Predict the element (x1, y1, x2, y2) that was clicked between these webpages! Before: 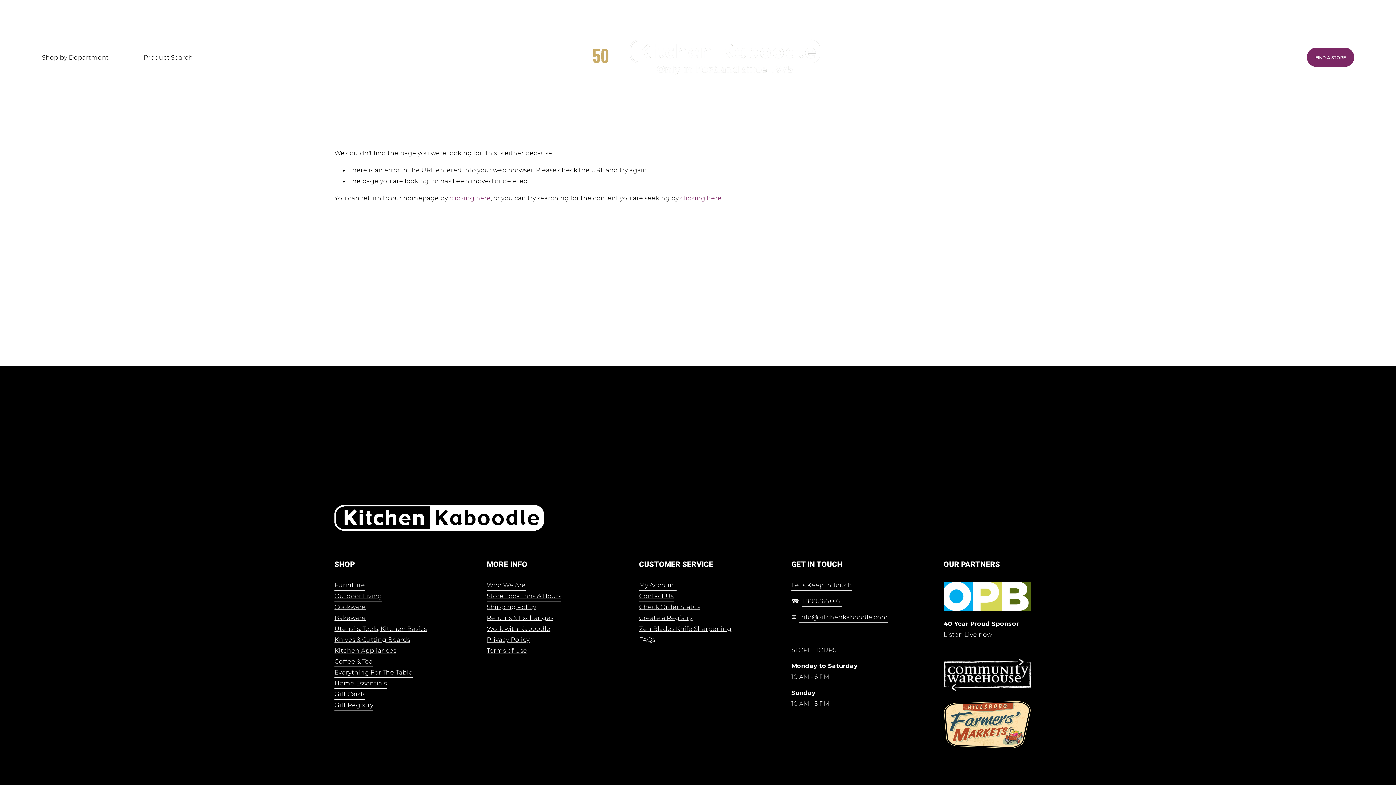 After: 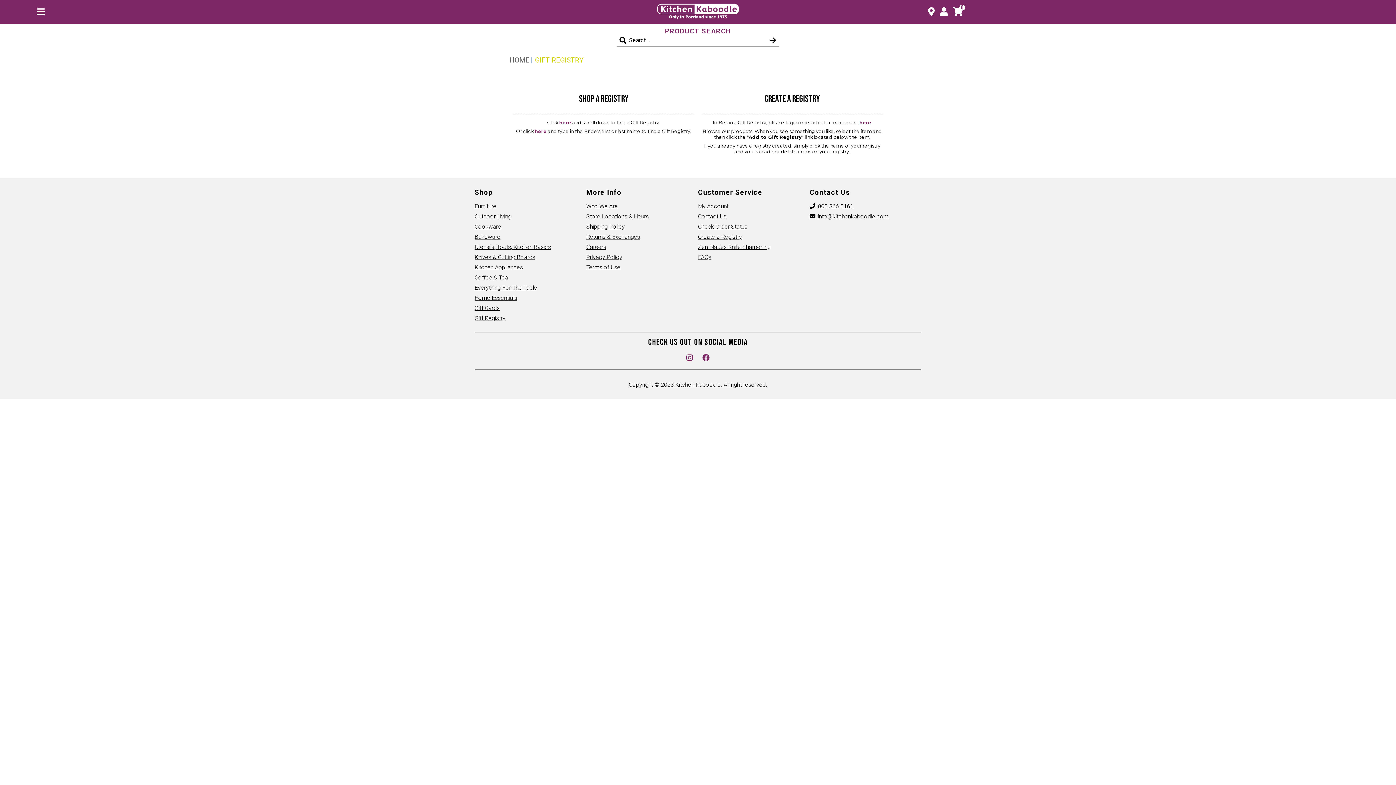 Action: label: Gift Registry bbox: (334, 699, 373, 710)